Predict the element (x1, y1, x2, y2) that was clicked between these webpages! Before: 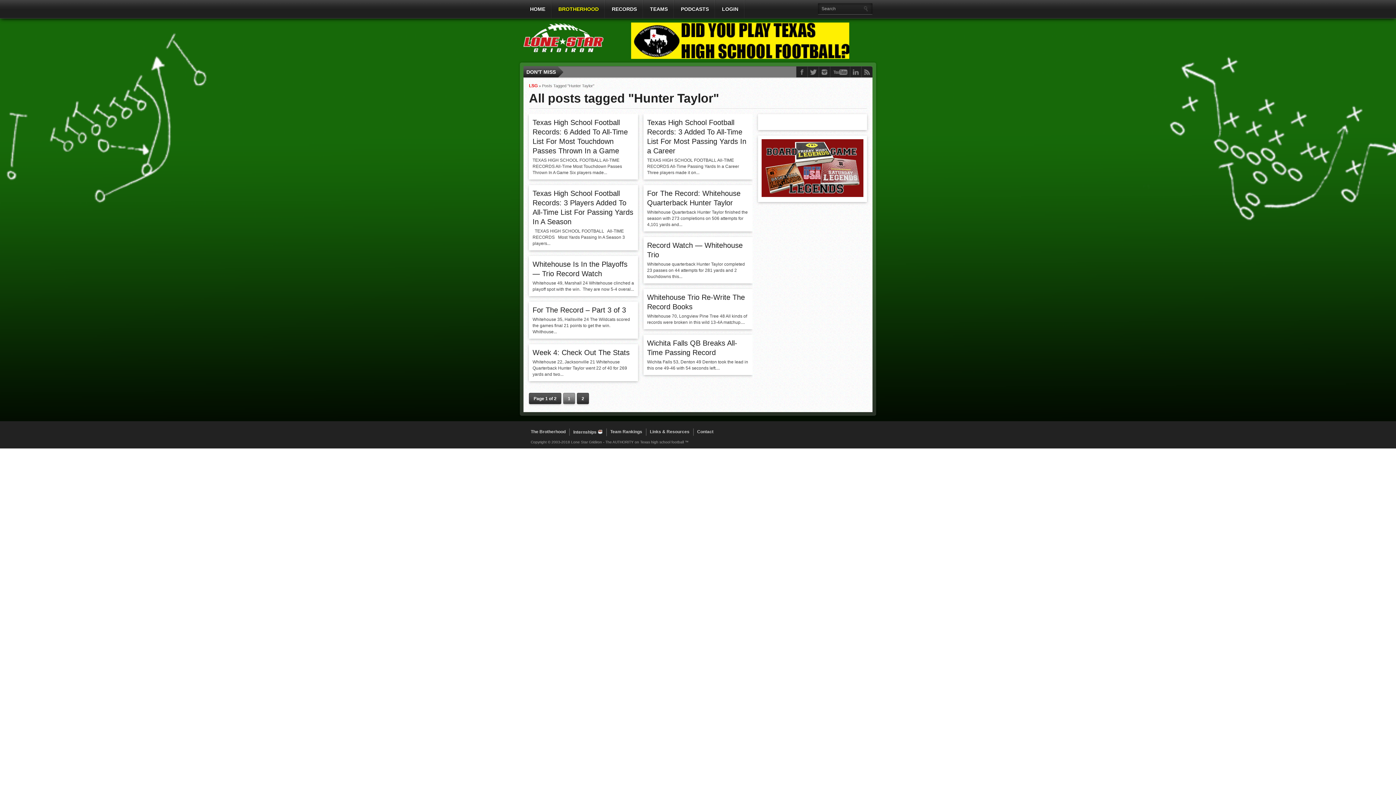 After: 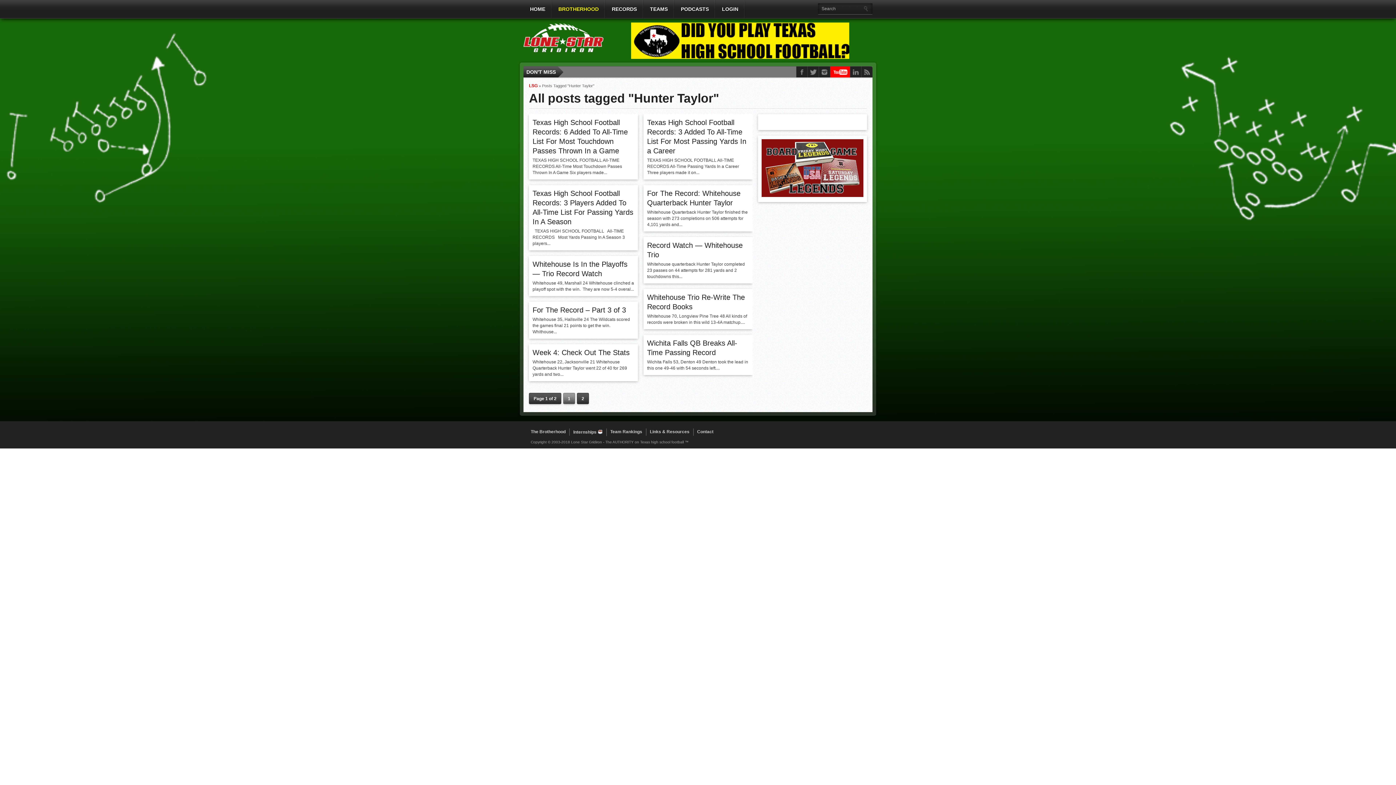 Action: bbox: (830, 66, 850, 77)